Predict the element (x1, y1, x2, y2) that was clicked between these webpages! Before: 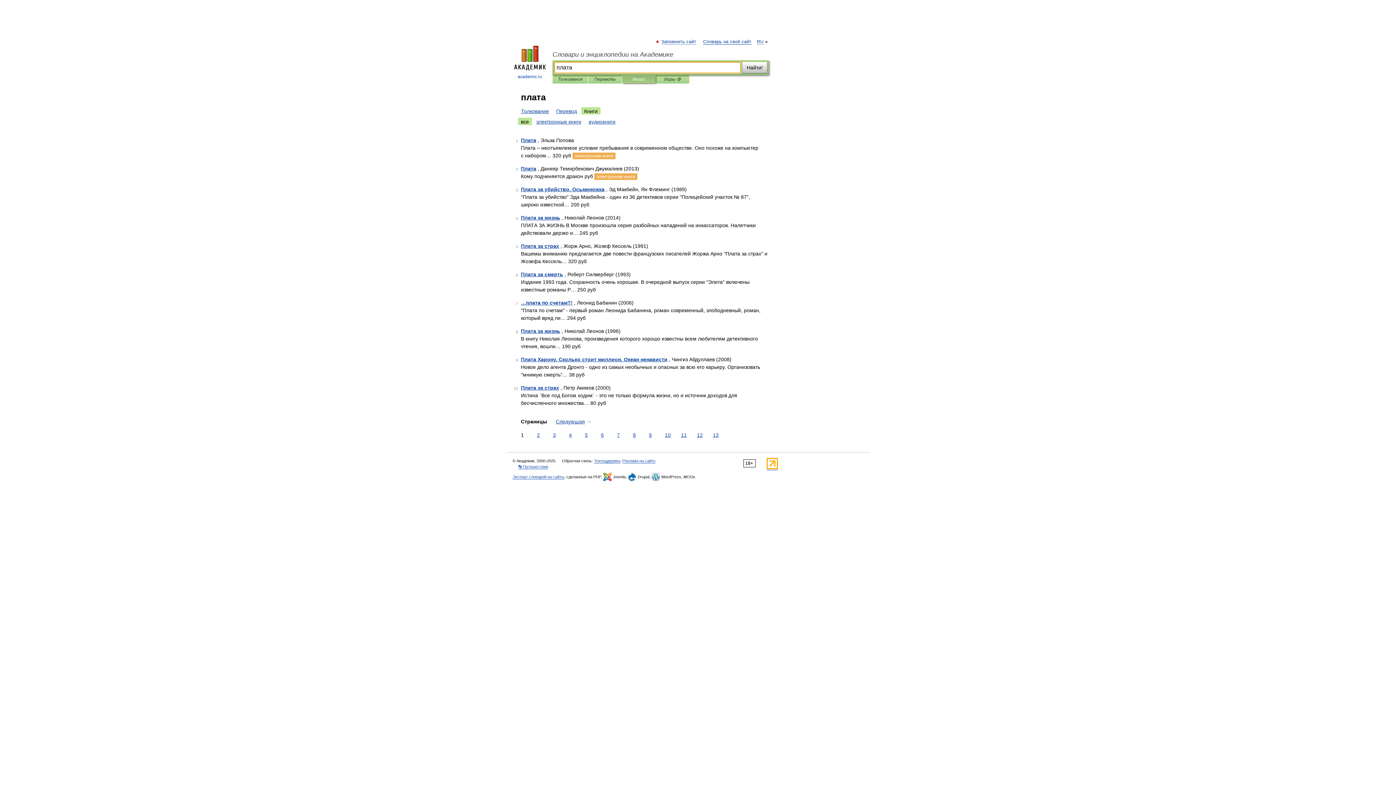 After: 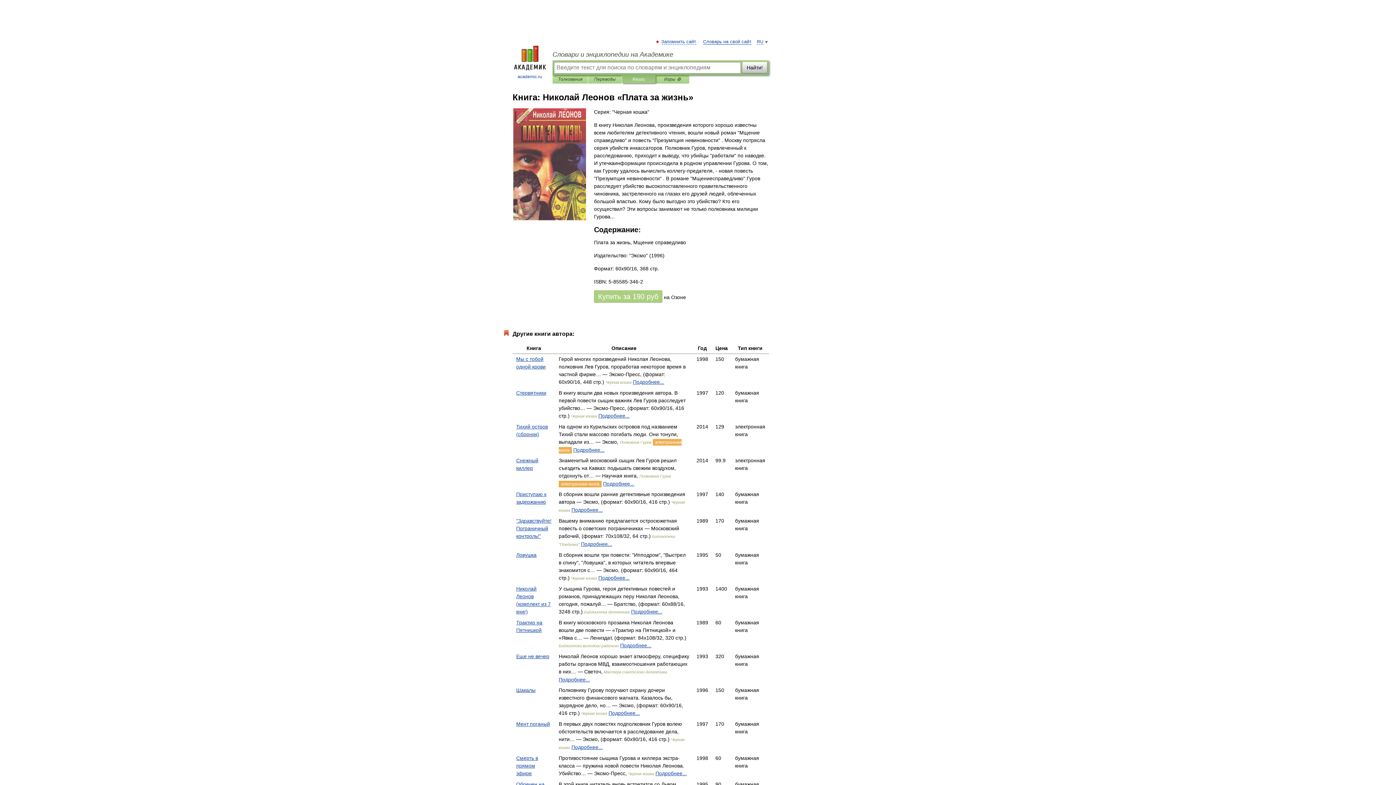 Action: bbox: (521, 328, 560, 334) label: Плата за жизнь